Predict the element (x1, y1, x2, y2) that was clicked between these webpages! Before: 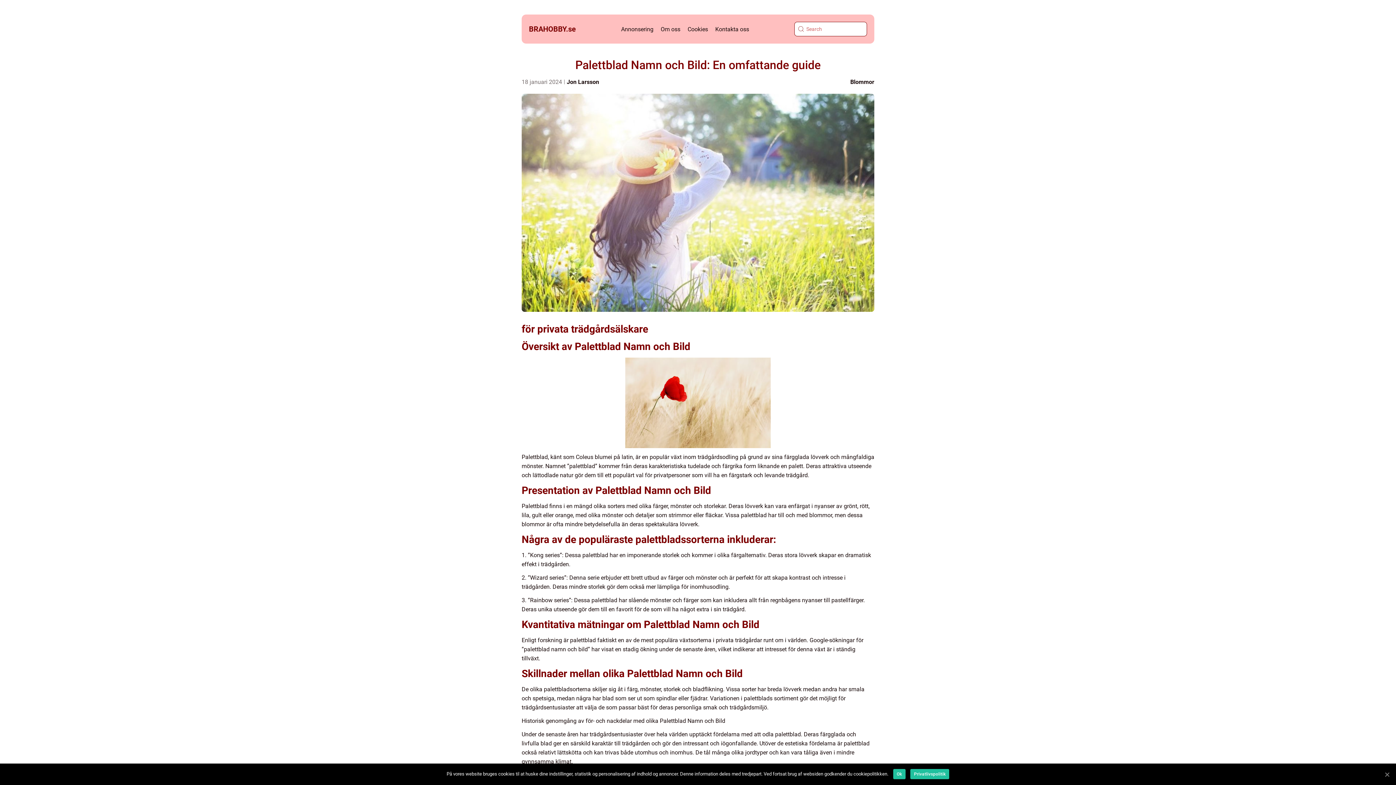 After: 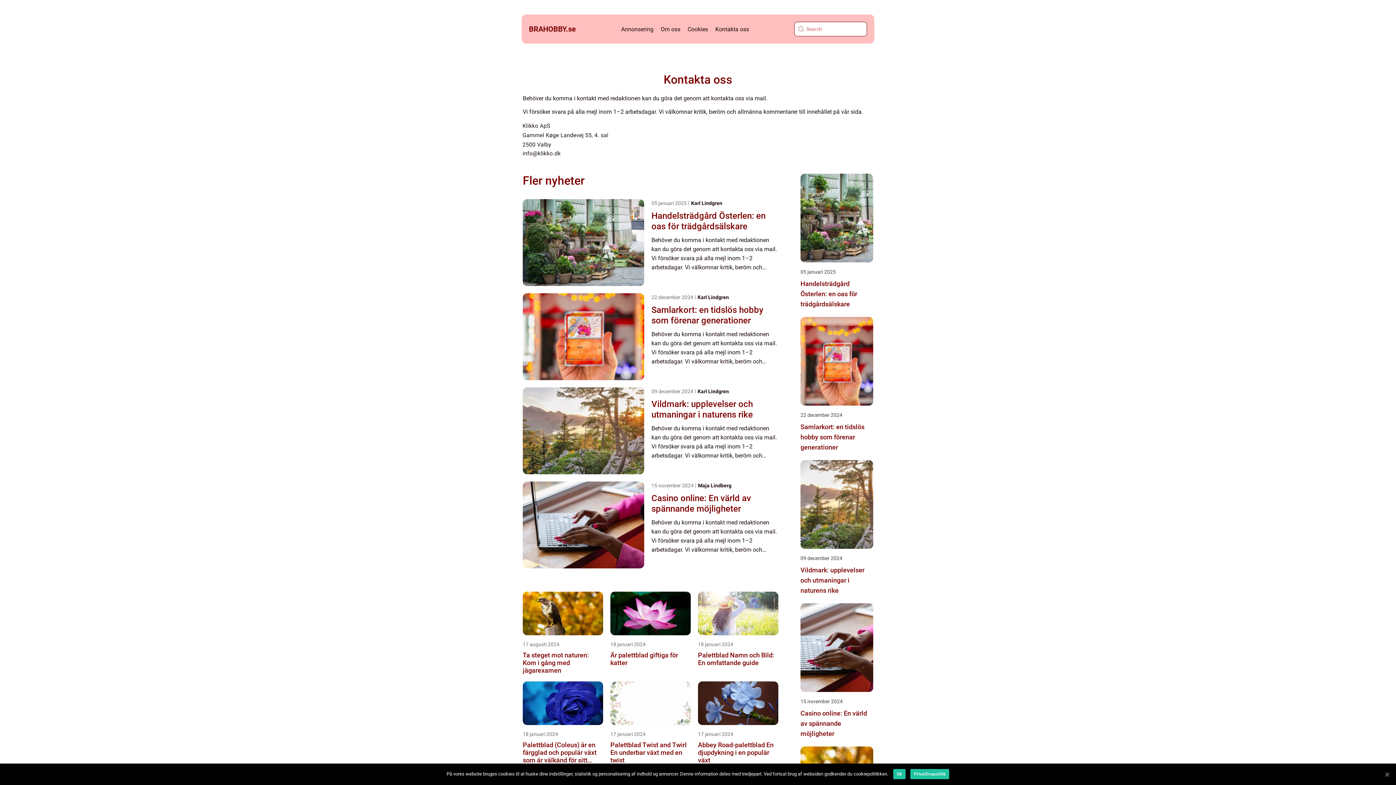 Action: bbox: (715, 25, 749, 32) label: Kontakta oss